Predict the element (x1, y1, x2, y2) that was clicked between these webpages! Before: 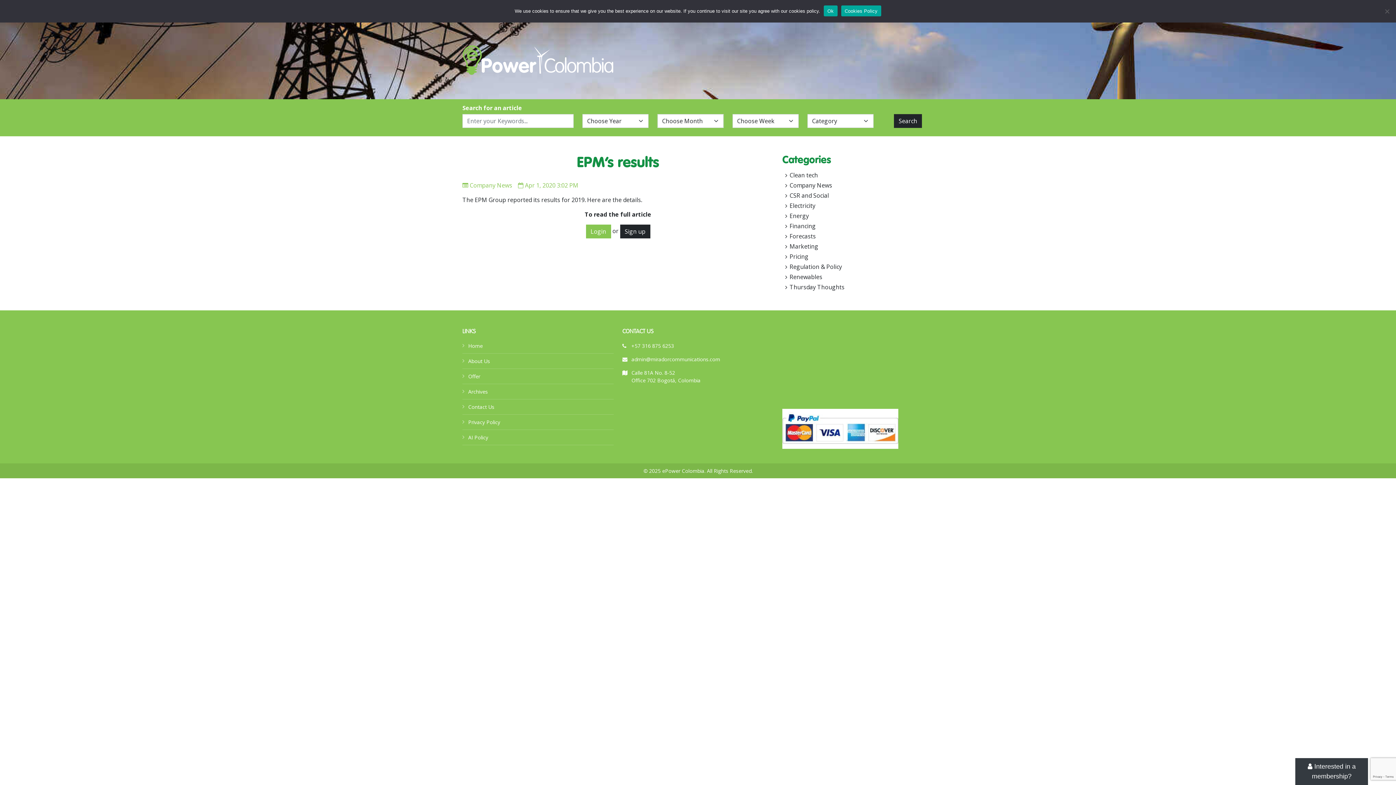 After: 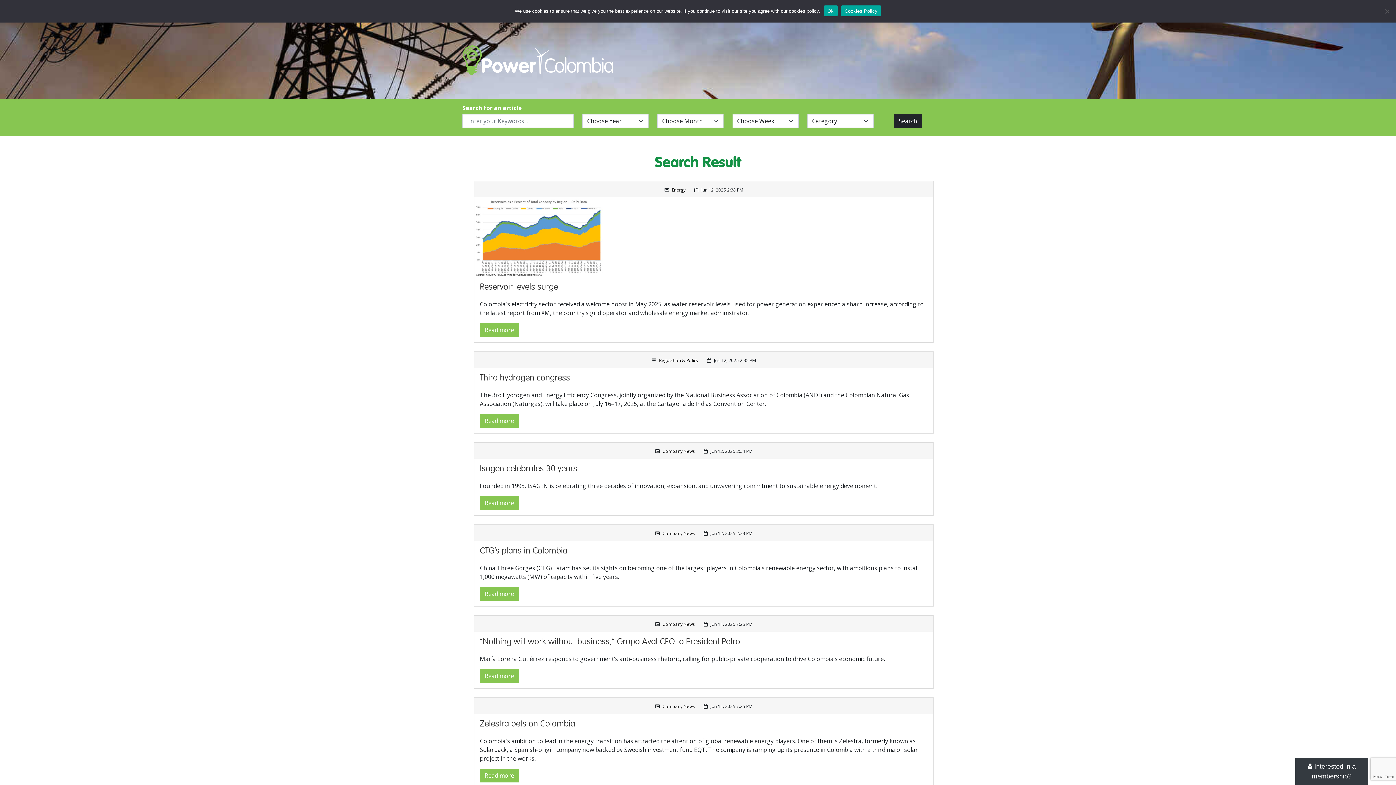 Action: label: Search bbox: (894, 114, 922, 128)